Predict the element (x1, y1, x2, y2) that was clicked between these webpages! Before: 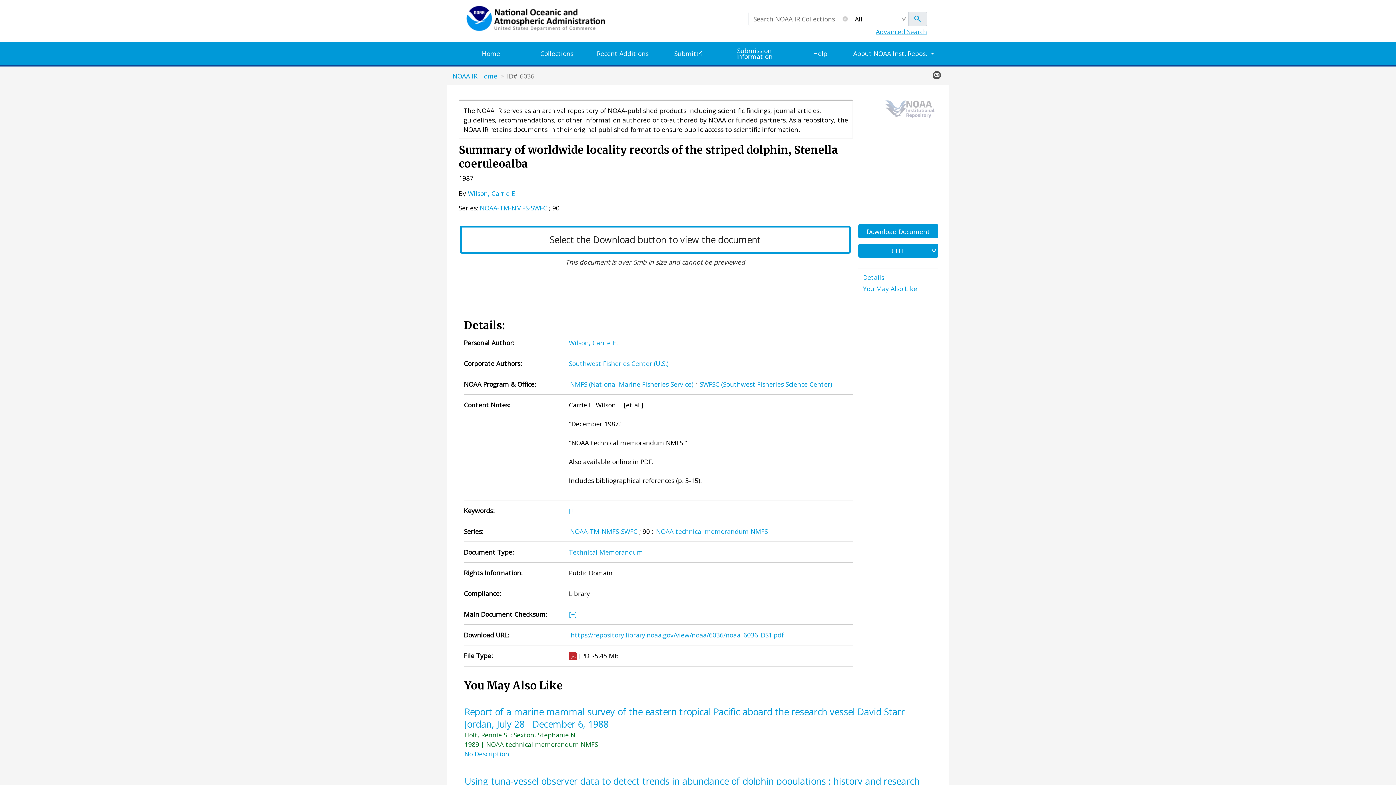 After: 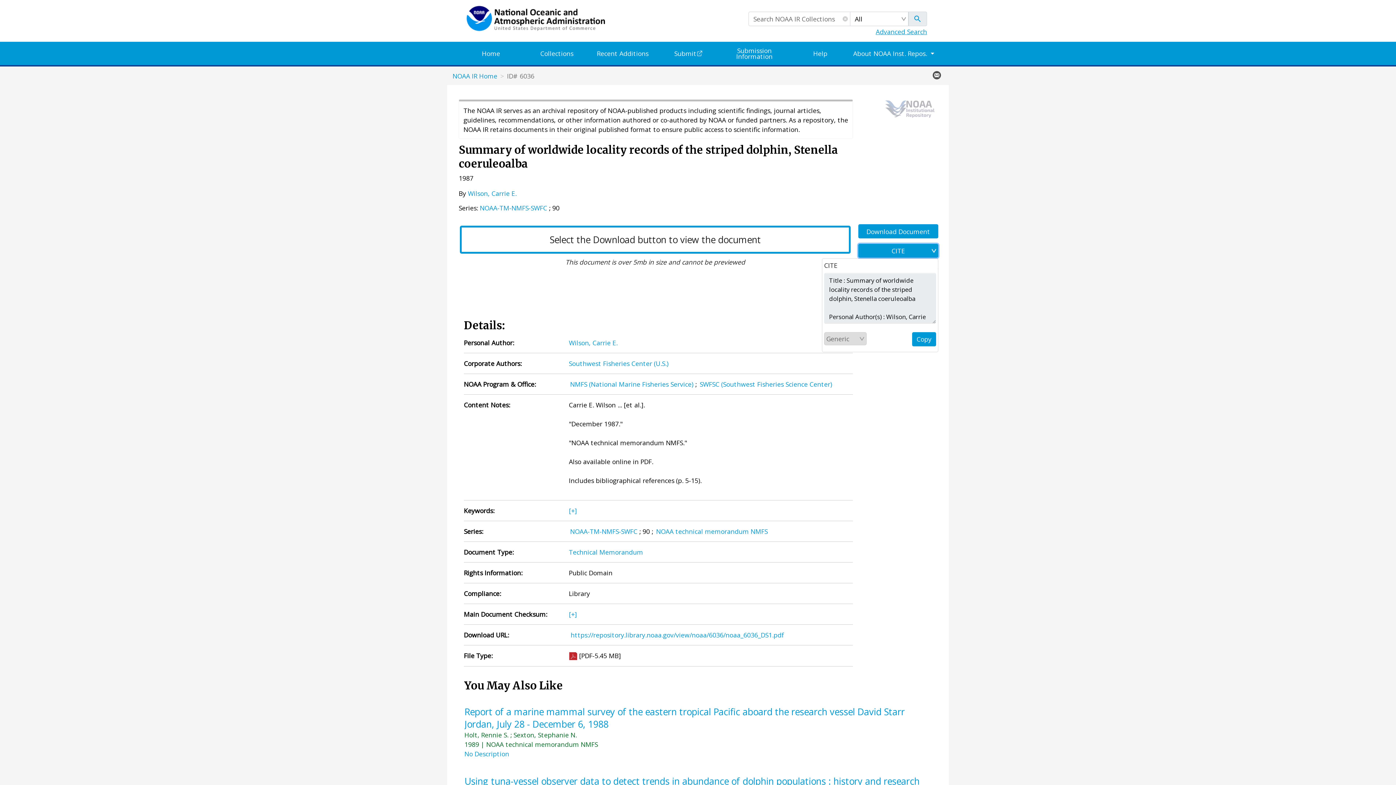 Action: bbox: (858, 243, 938, 257) label: CITE